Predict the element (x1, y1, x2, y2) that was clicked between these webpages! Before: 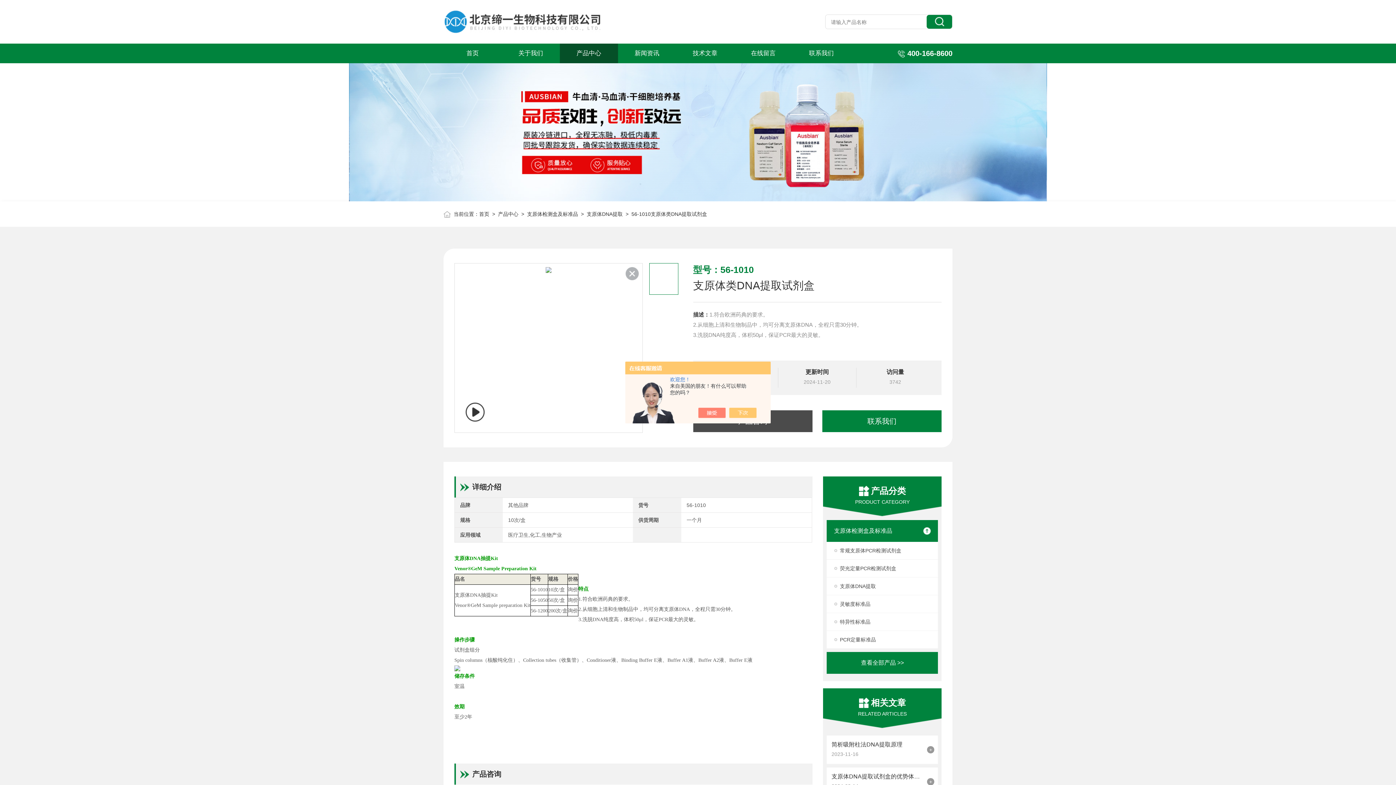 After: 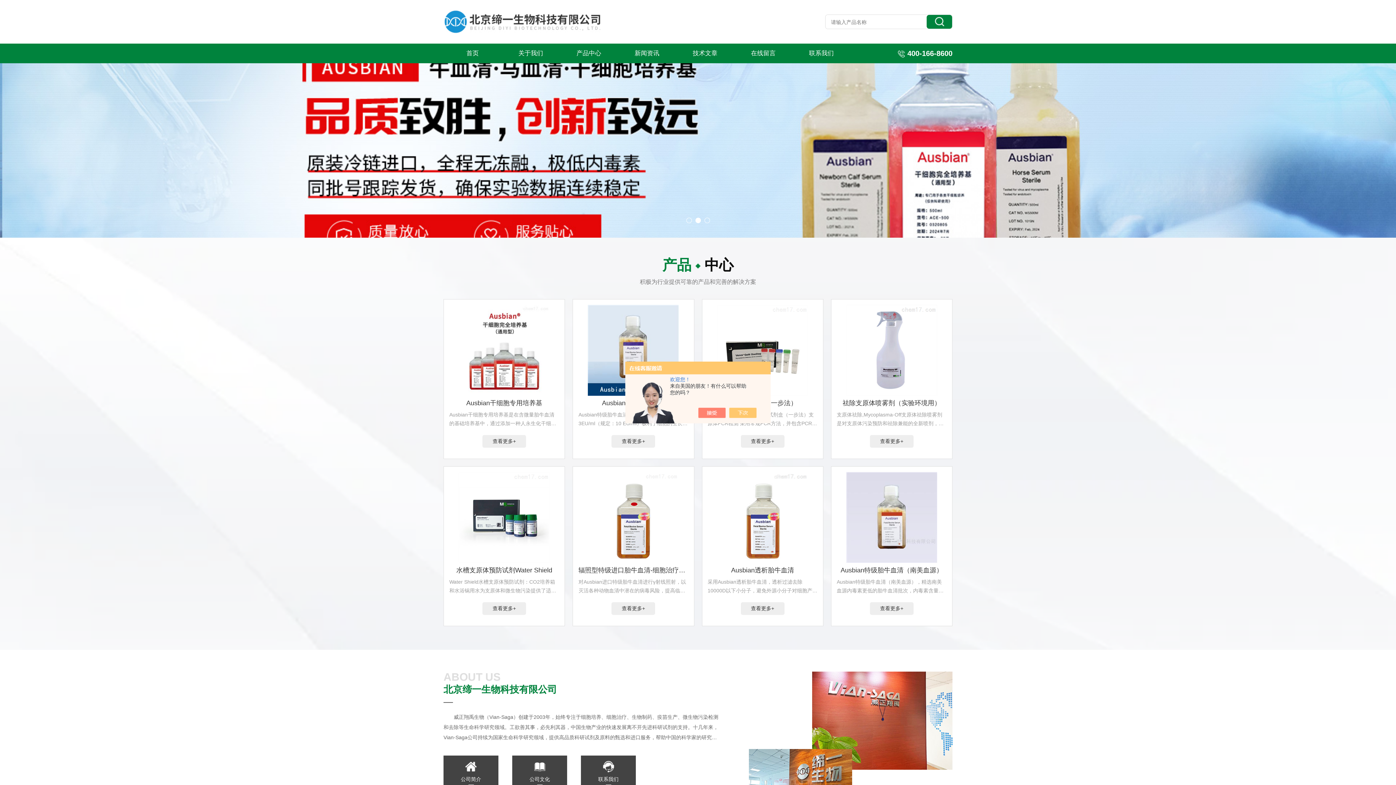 Action: label: 首页 bbox: (479, 211, 489, 217)